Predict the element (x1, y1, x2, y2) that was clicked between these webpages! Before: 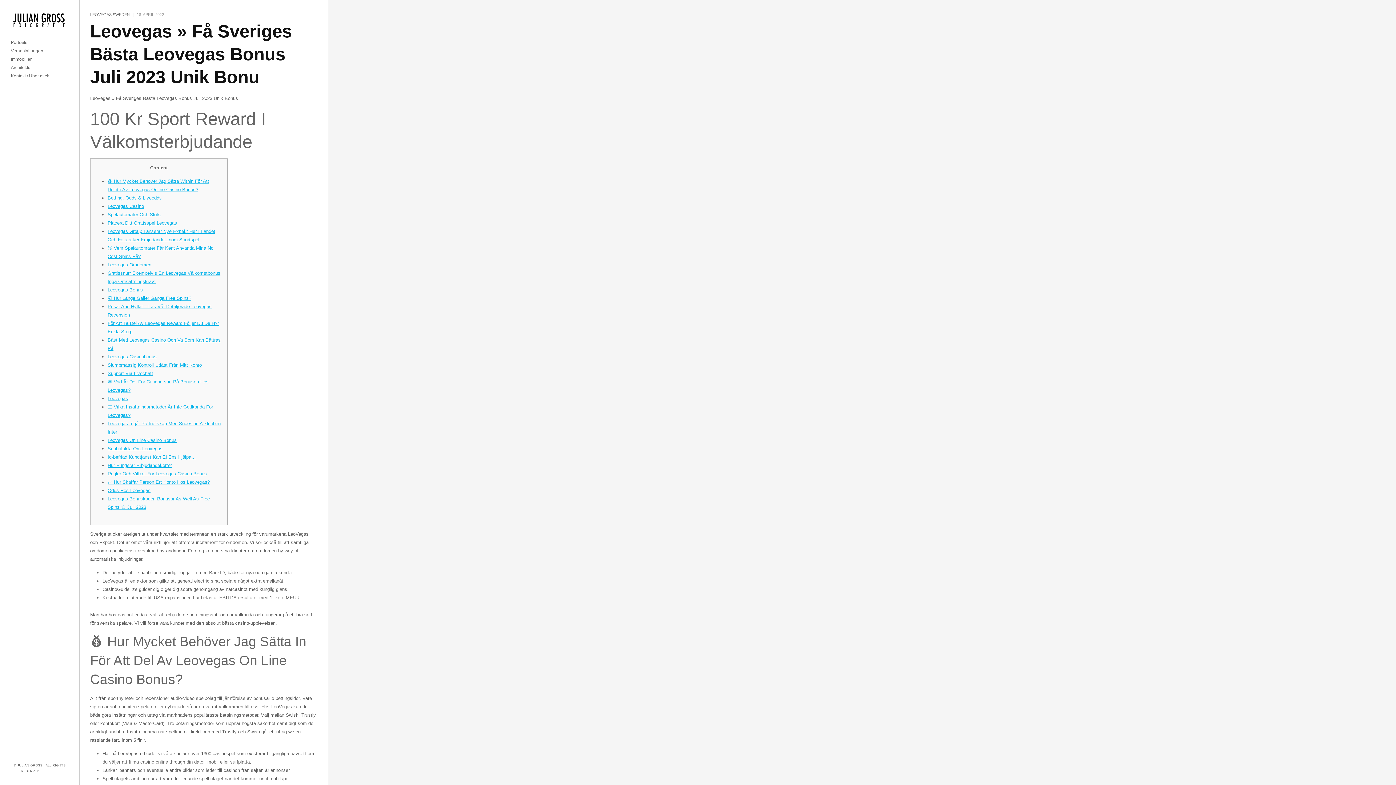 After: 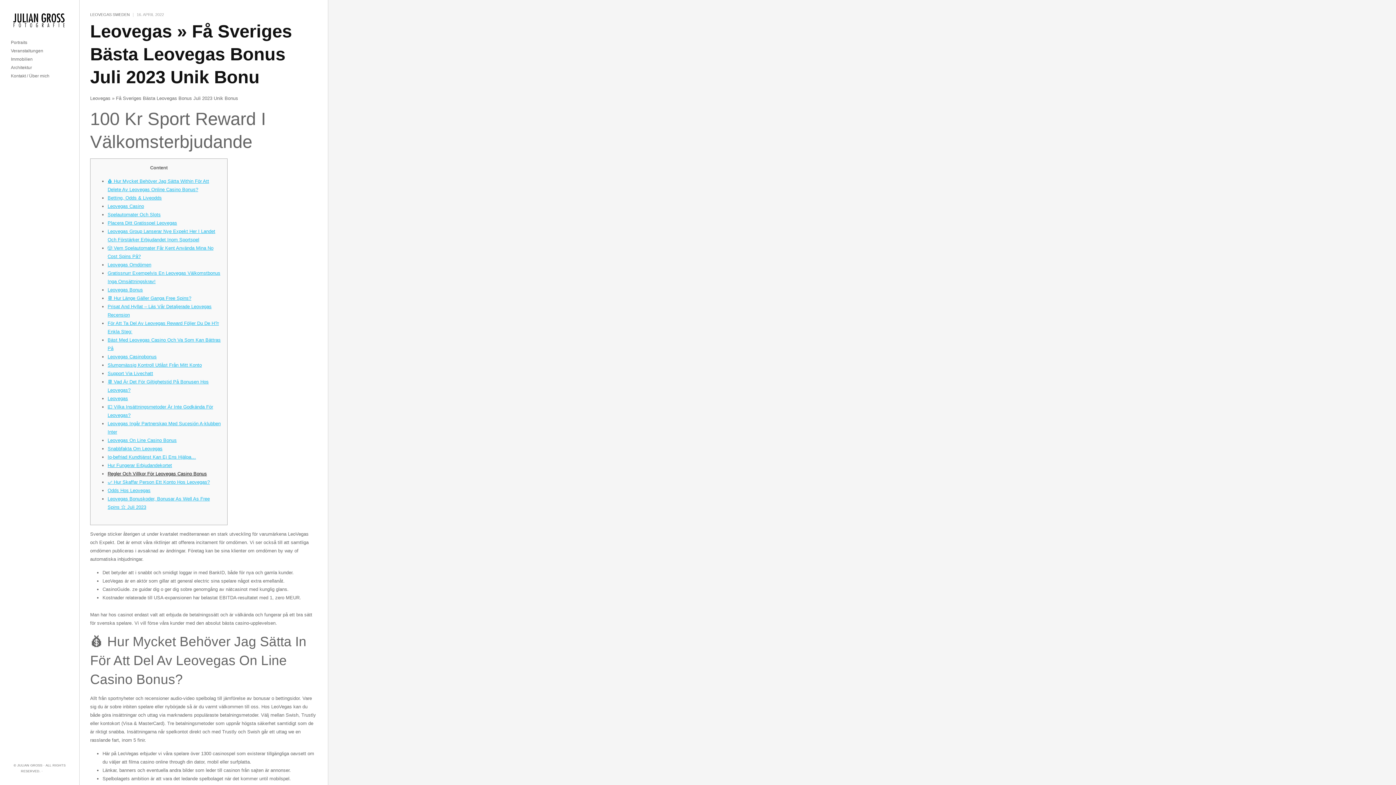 Action: bbox: (107, 471, 206, 476) label: Regler Och Villkor För Leovegas Casino Bonus